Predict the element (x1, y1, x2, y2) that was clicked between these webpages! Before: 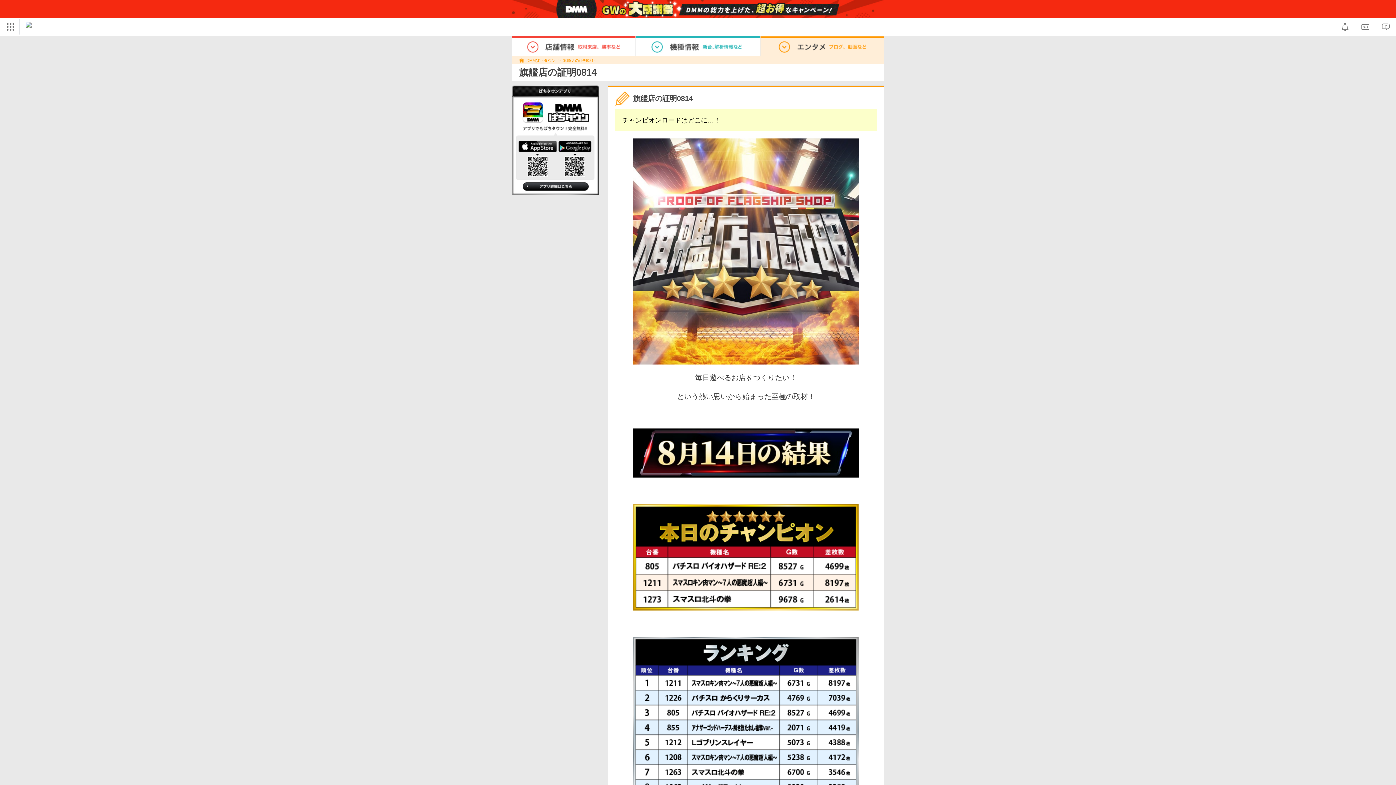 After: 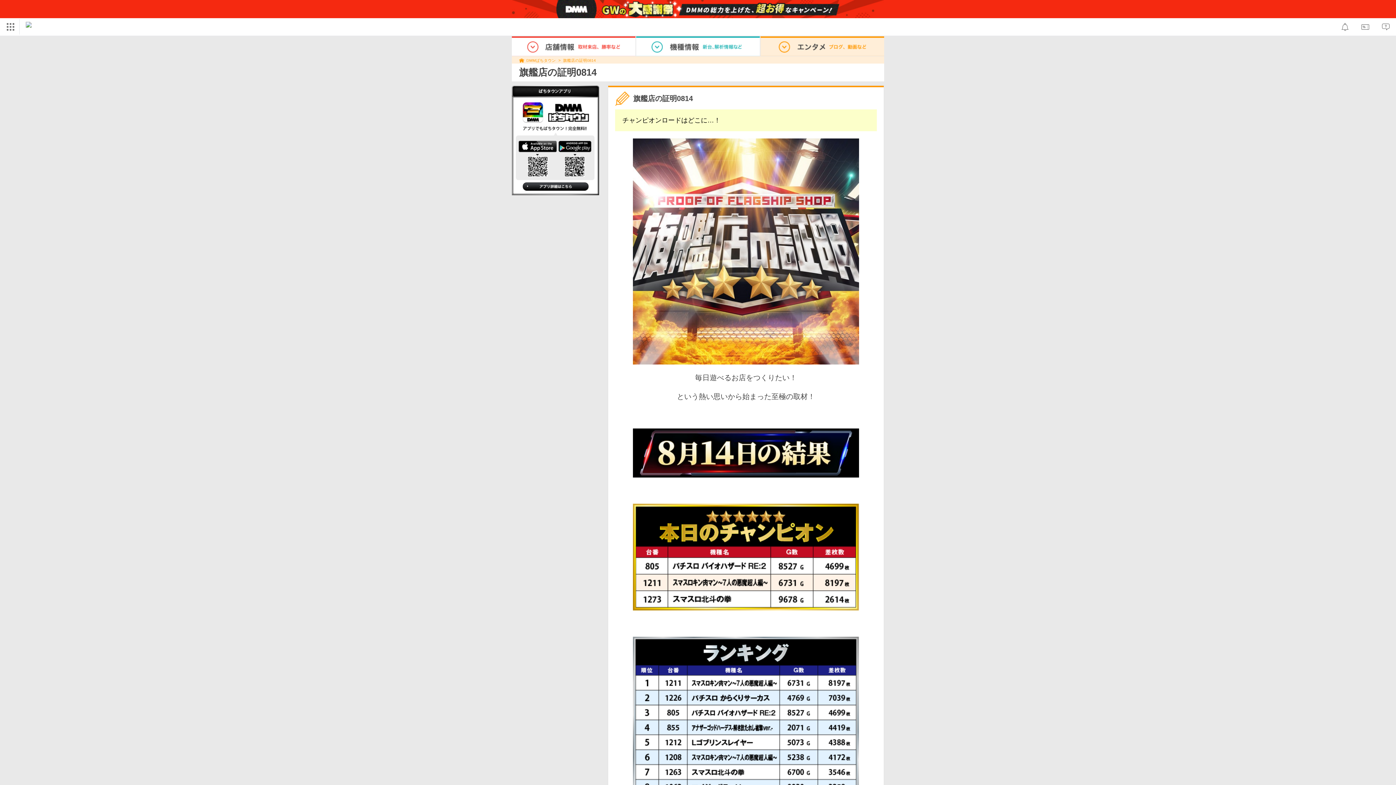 Action: bbox: (1357, 746, 1385, 753)